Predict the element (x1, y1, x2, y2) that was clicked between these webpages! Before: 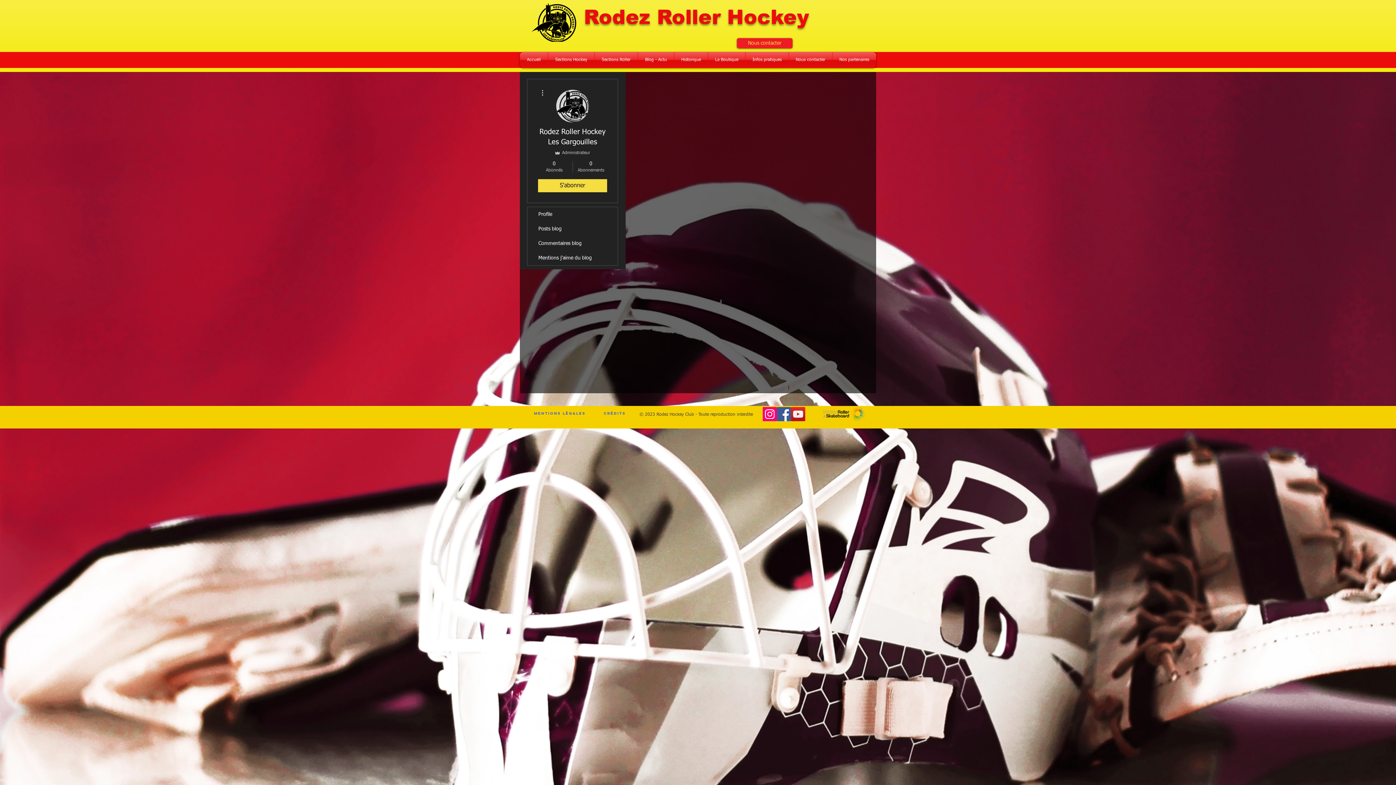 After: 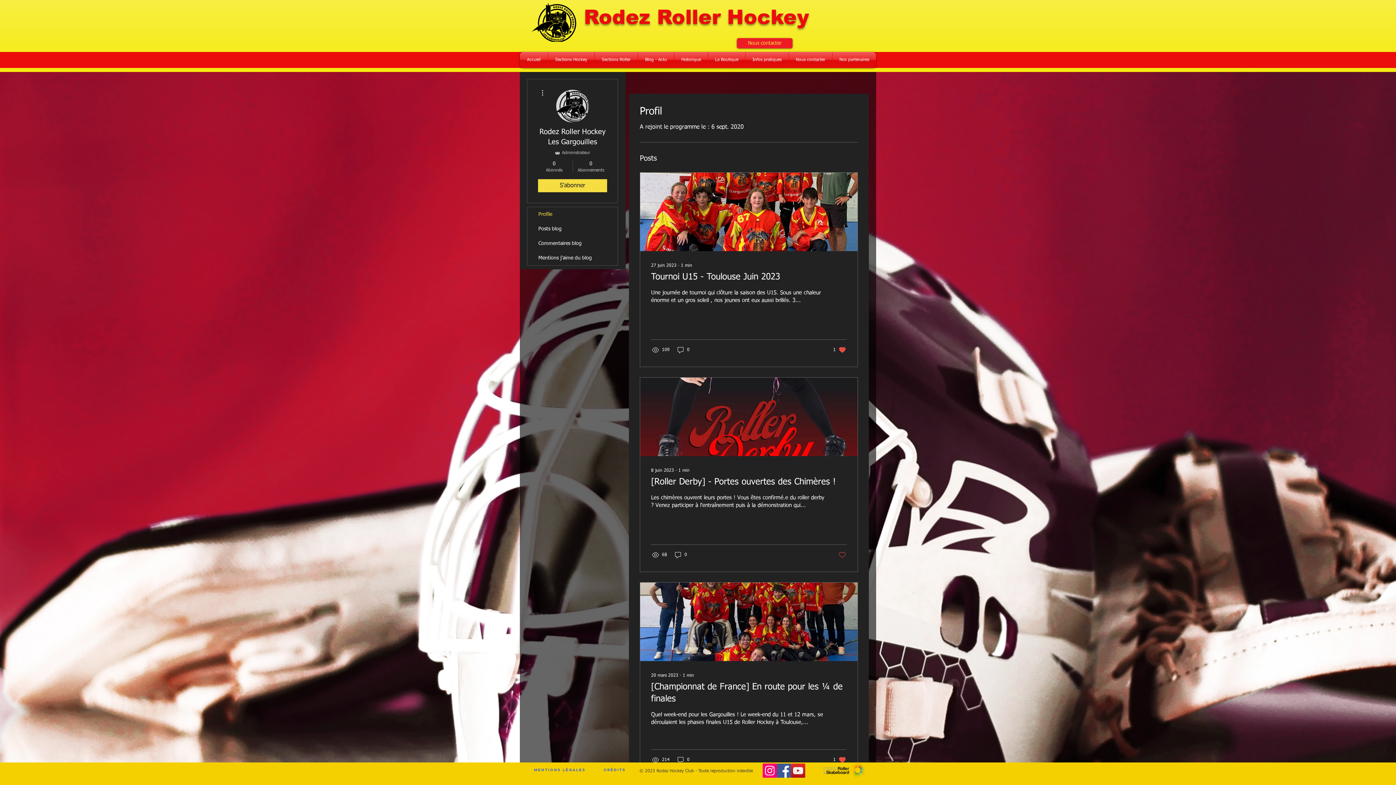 Action: label: Profile bbox: (527, 207, 617, 221)